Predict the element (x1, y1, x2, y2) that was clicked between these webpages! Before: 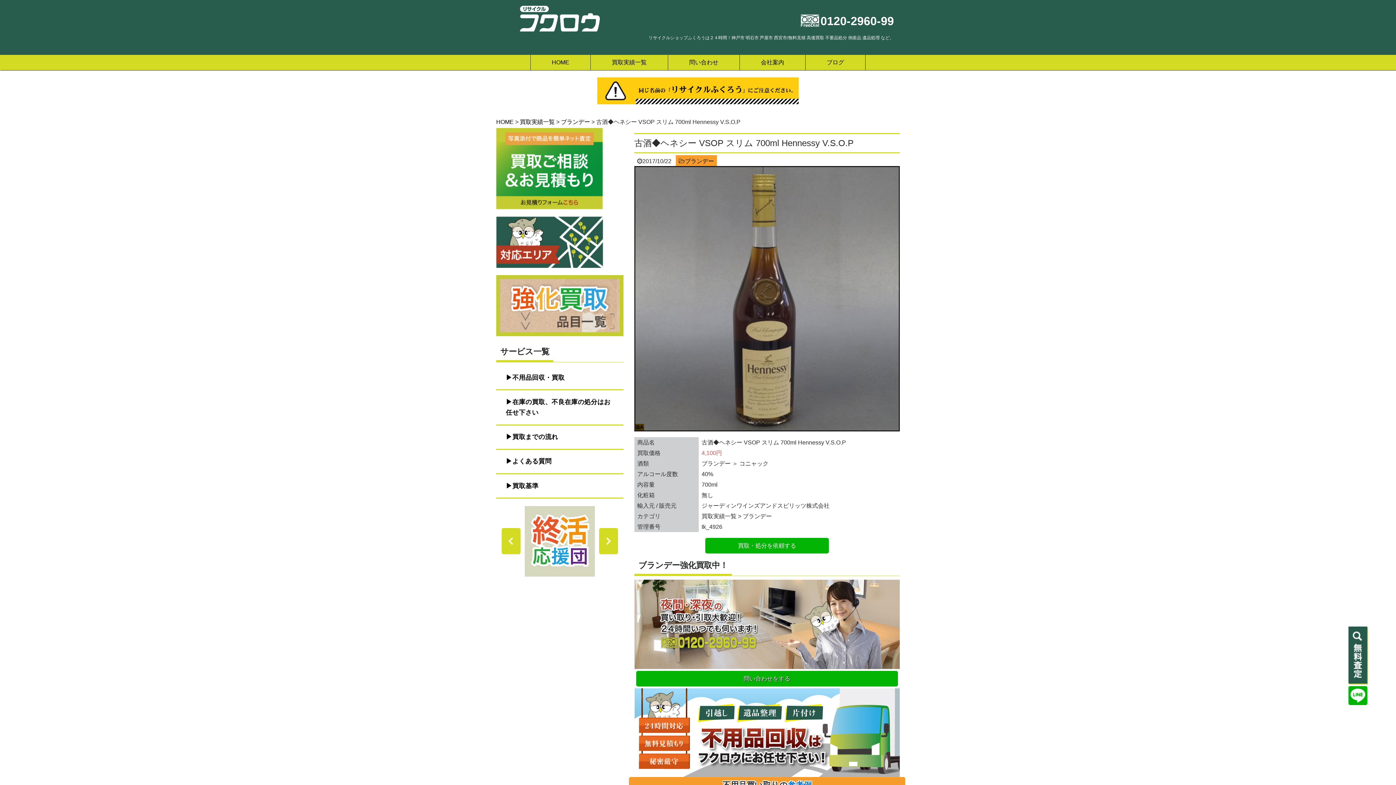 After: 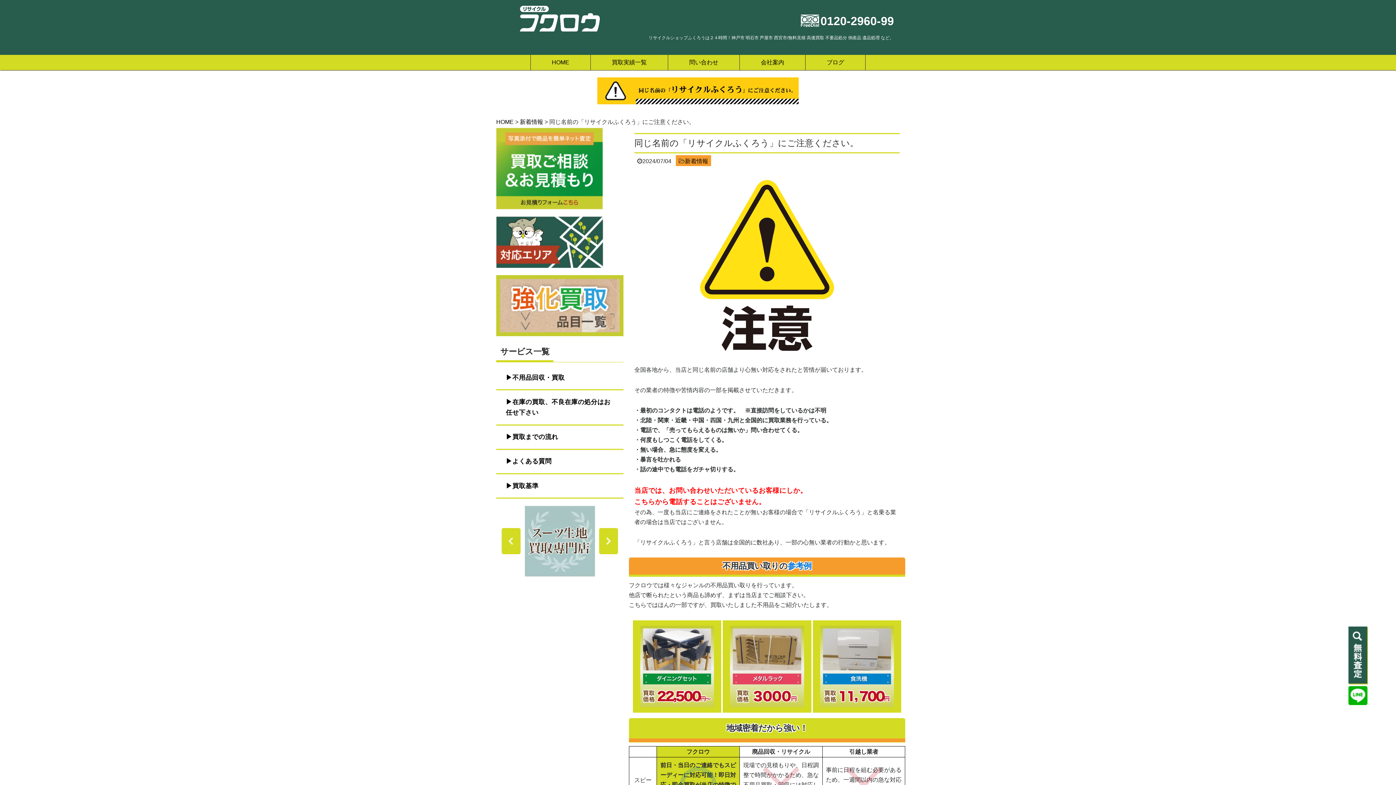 Action: bbox: (597, 87, 798, 93)